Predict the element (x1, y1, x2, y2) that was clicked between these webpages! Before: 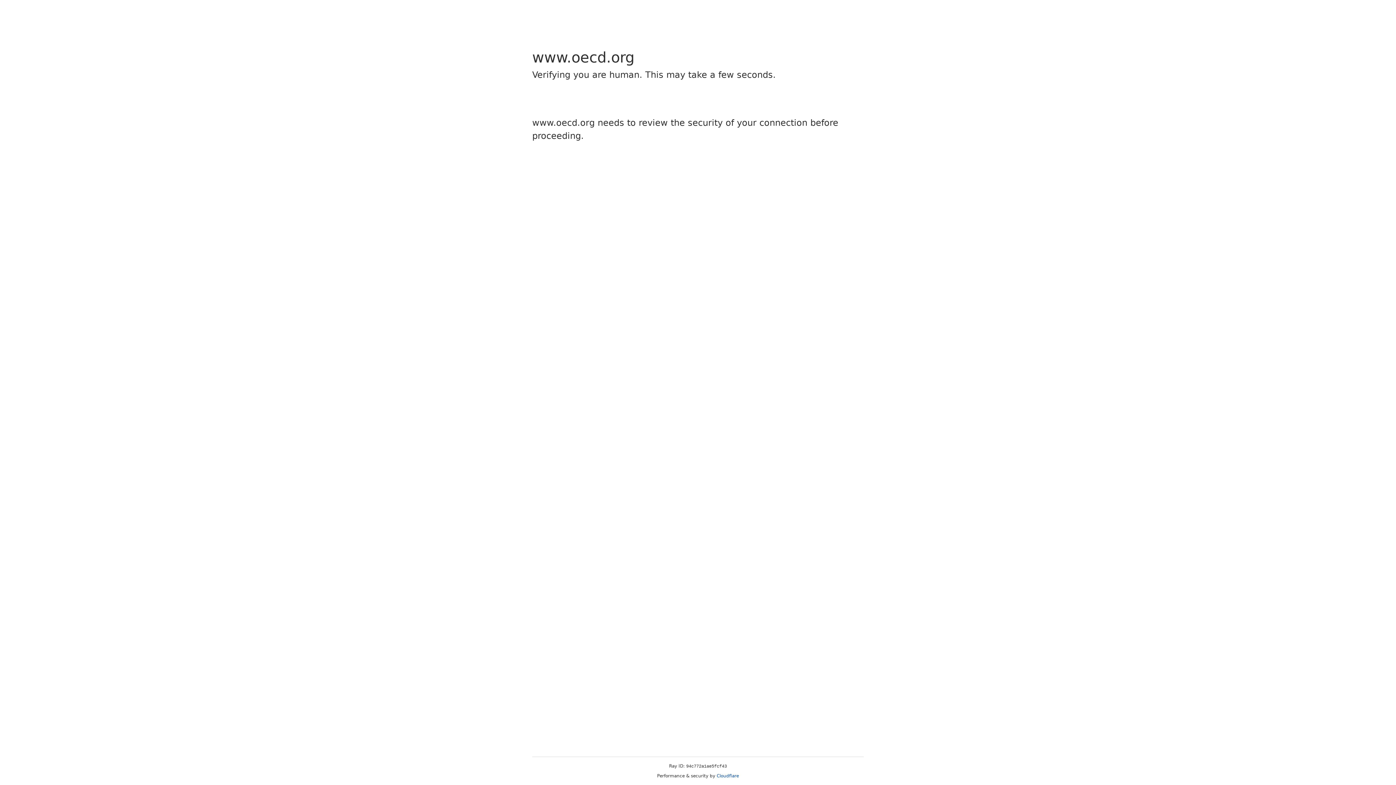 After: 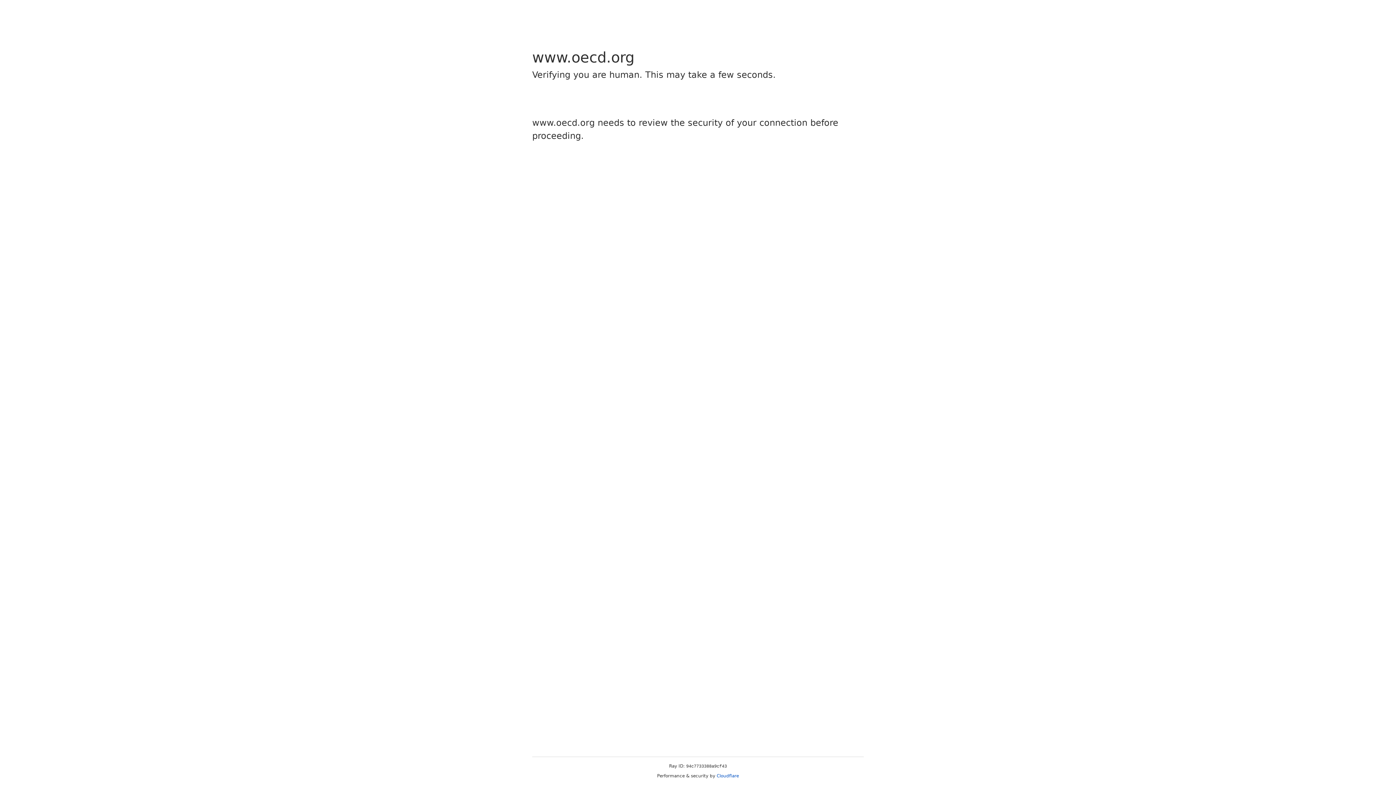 Action: bbox: (716, 773, 739, 778) label: Cloudflare